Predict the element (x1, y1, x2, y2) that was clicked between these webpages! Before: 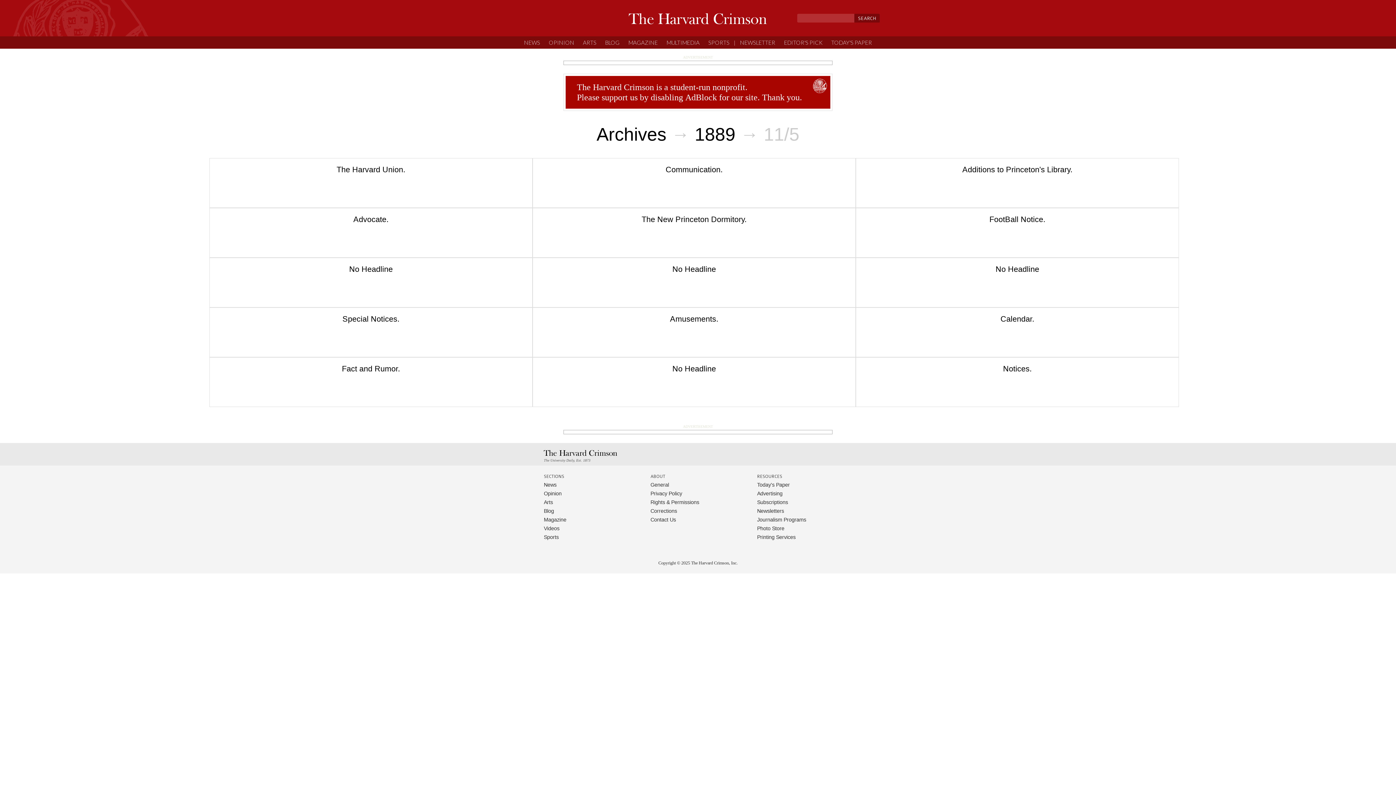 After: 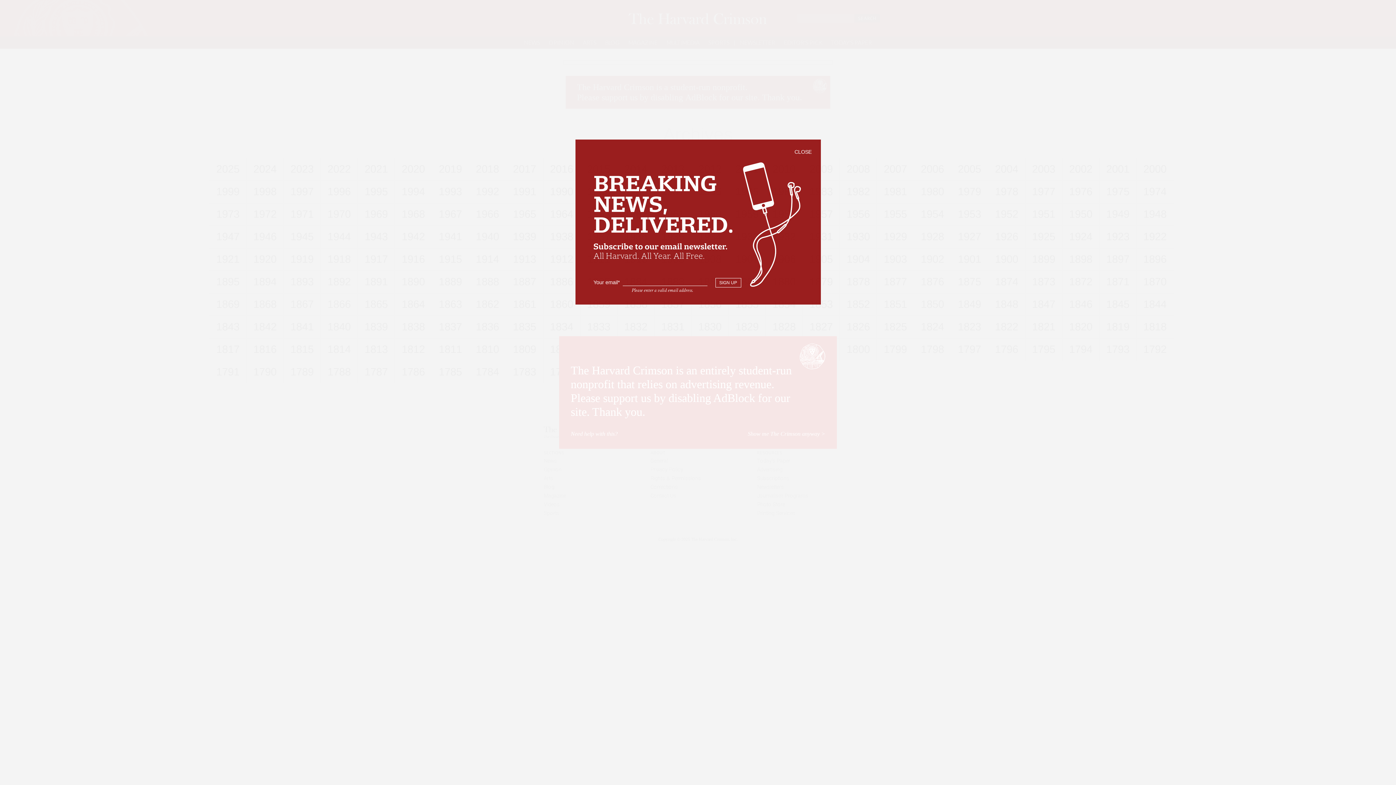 Action: label: Archives bbox: (596, 124, 666, 144)